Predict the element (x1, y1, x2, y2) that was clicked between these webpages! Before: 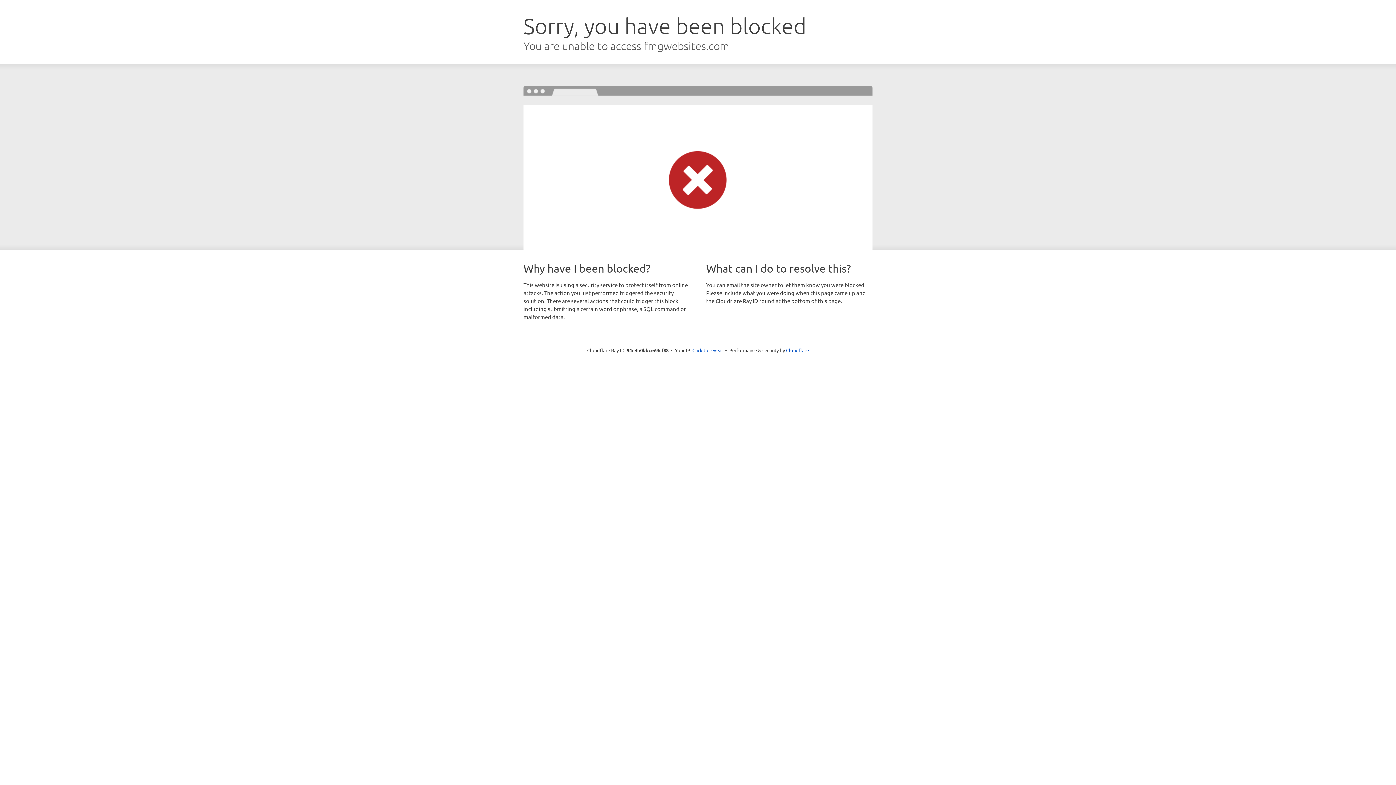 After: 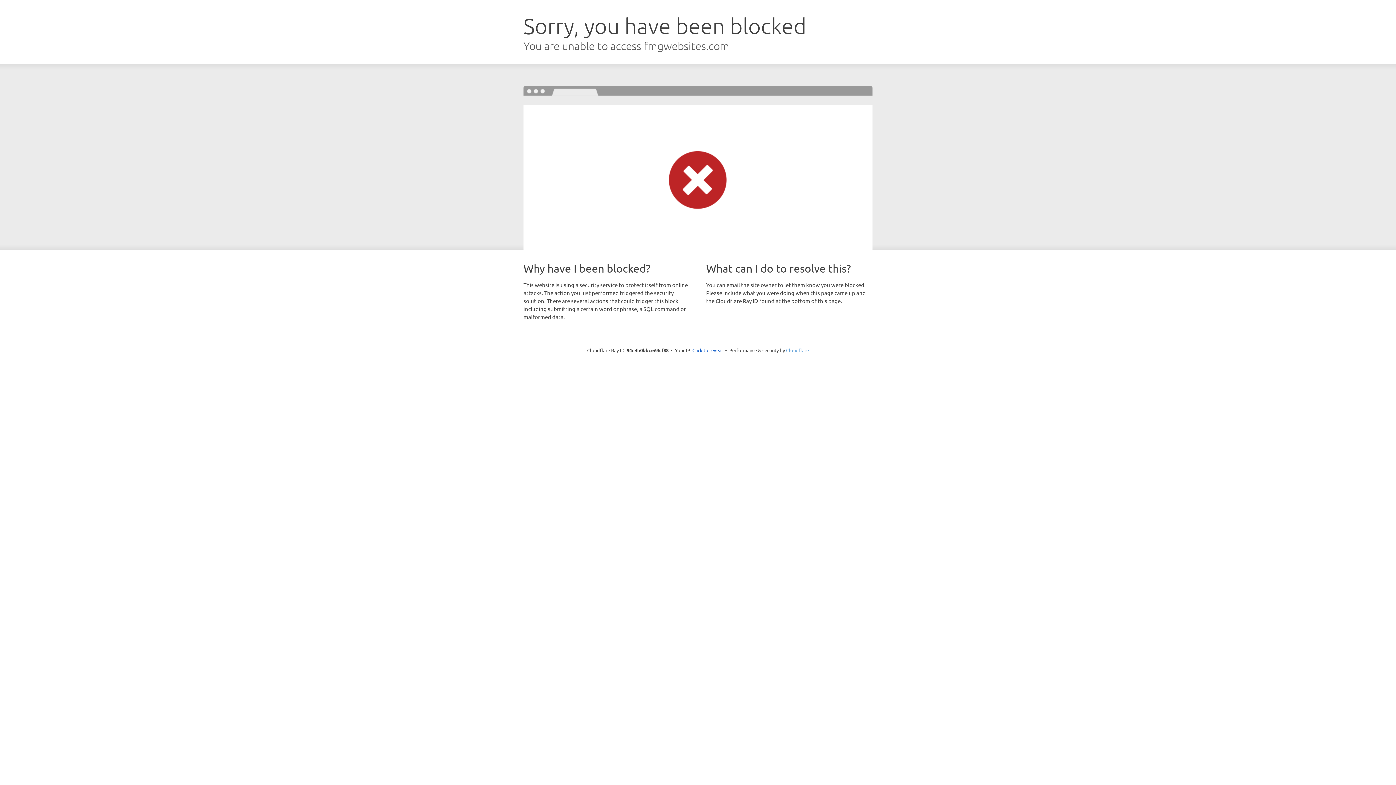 Action: bbox: (786, 347, 809, 353) label: Cloudflare